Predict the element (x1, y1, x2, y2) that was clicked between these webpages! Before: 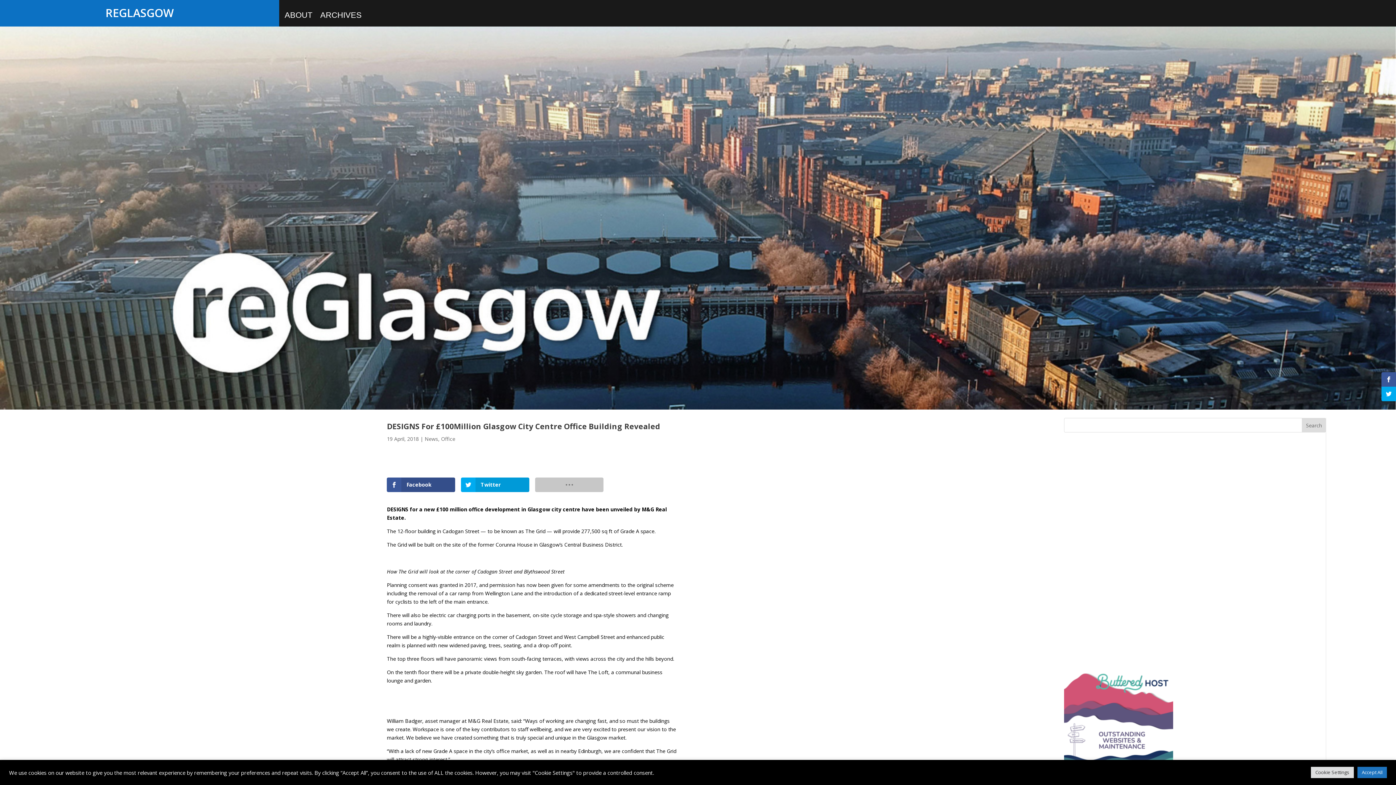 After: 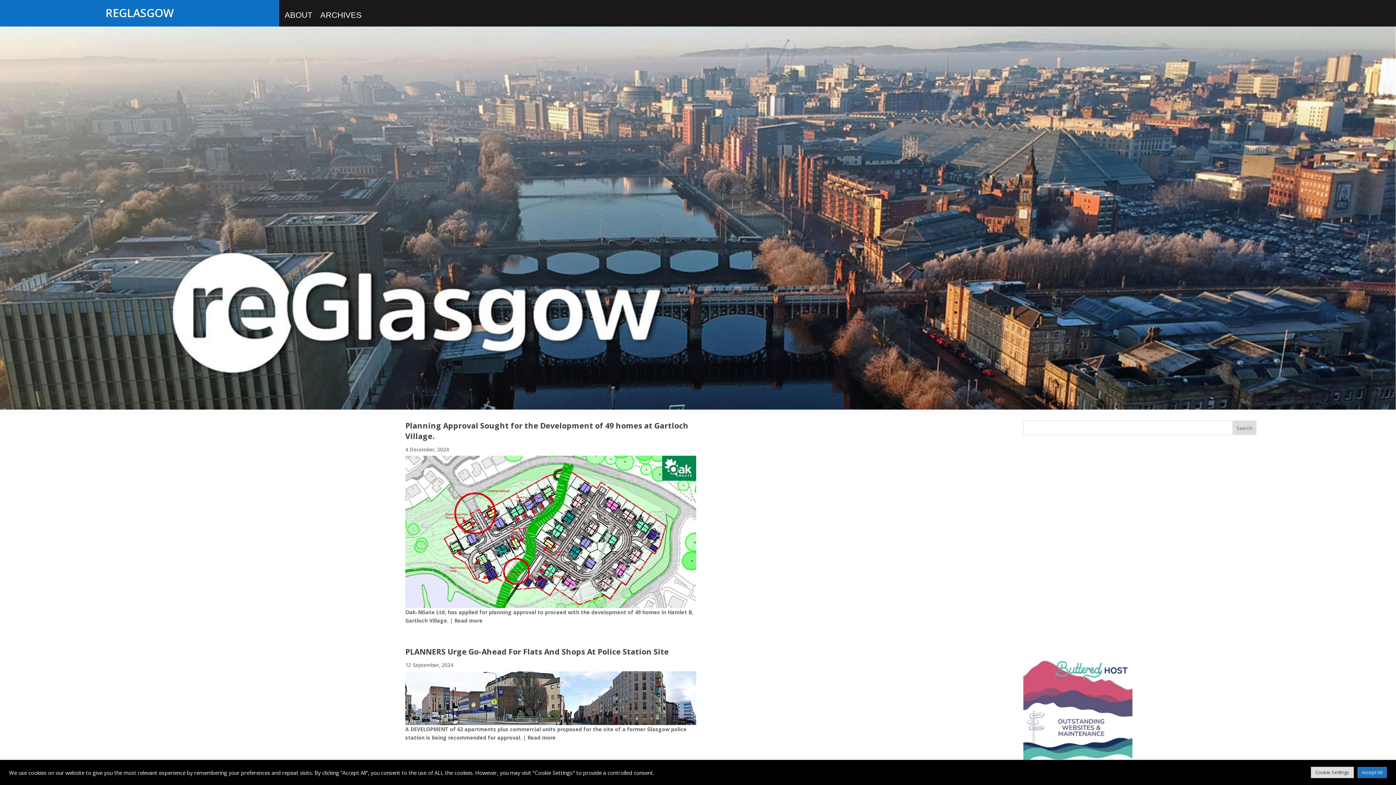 Action: bbox: (0, 404, 1396, 411)